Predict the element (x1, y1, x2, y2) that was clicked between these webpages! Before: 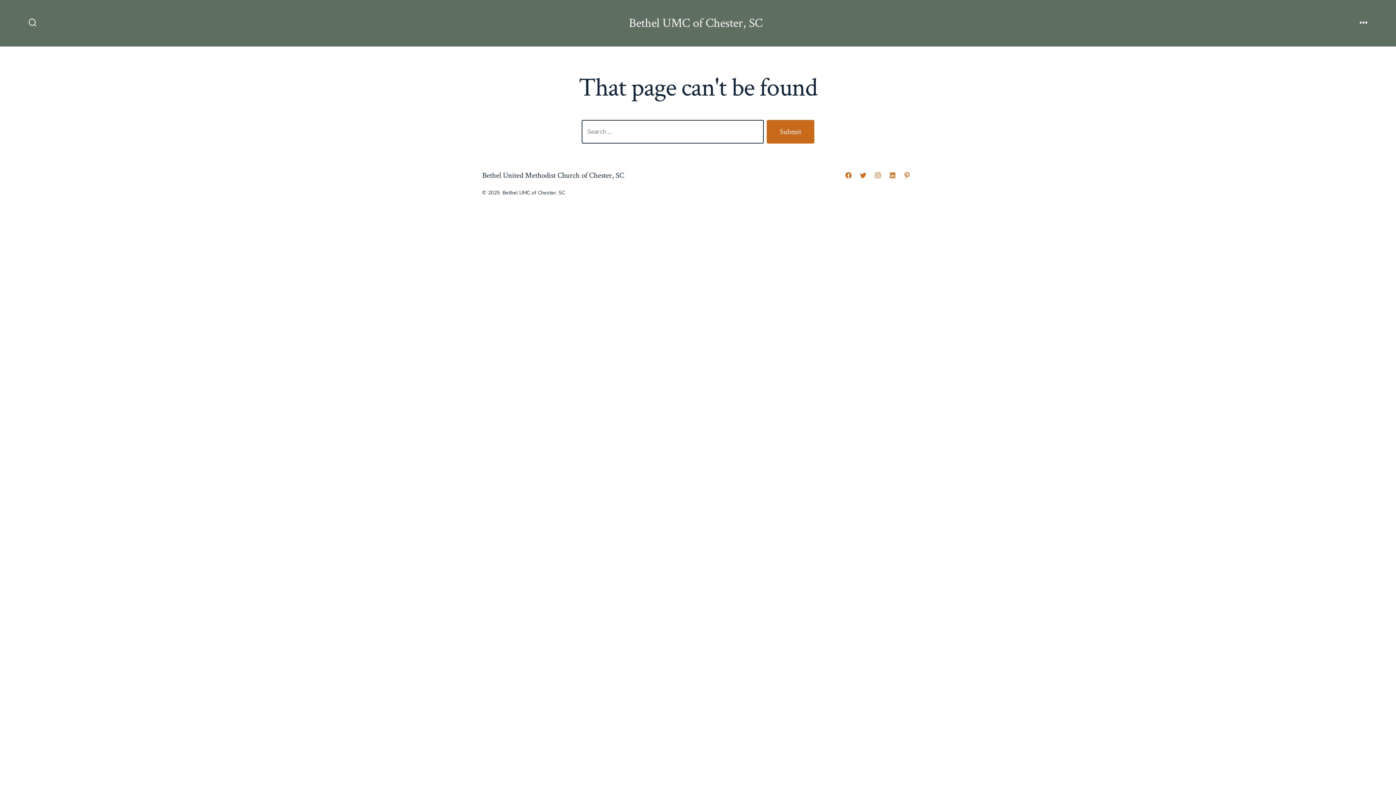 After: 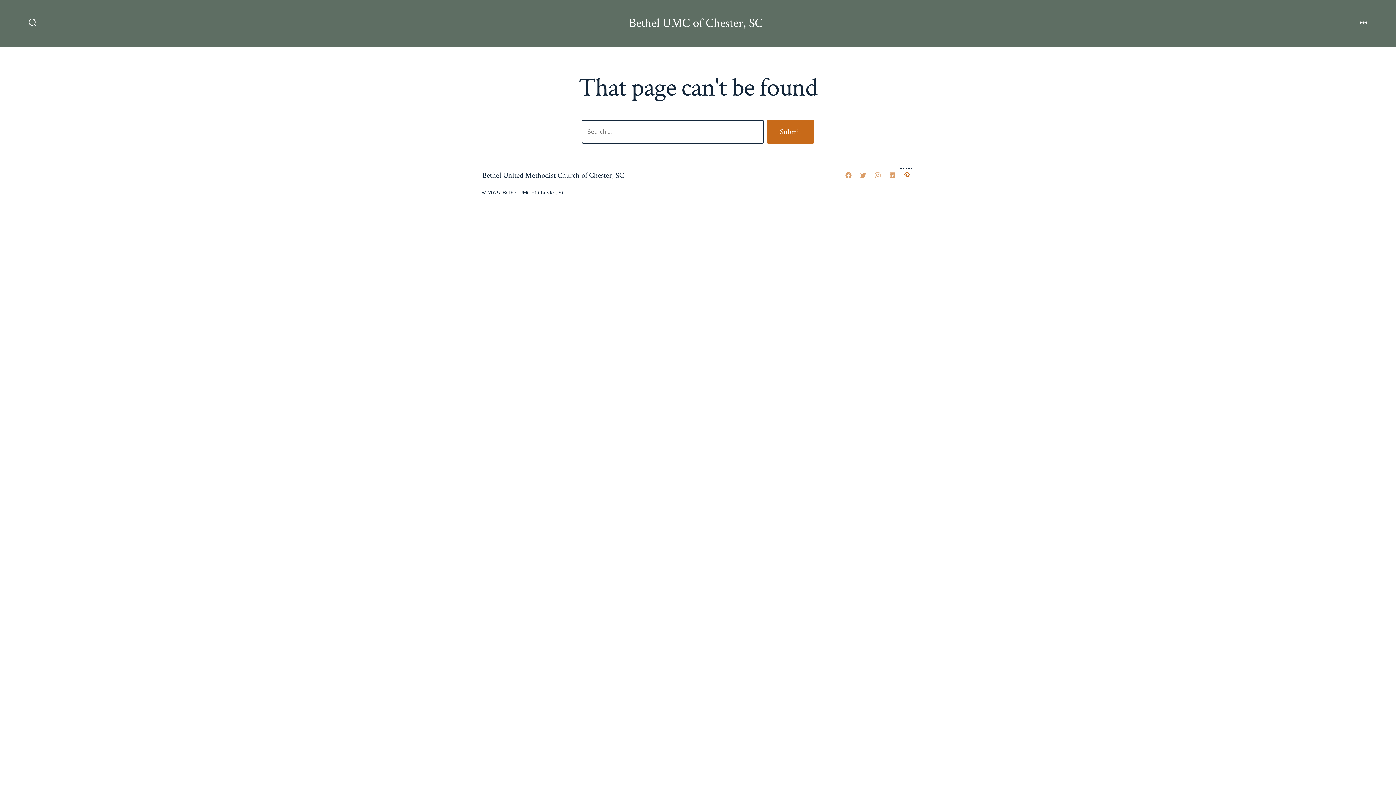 Action: bbox: (900, 168, 913, 182) label: Open Pinterest in a new tab